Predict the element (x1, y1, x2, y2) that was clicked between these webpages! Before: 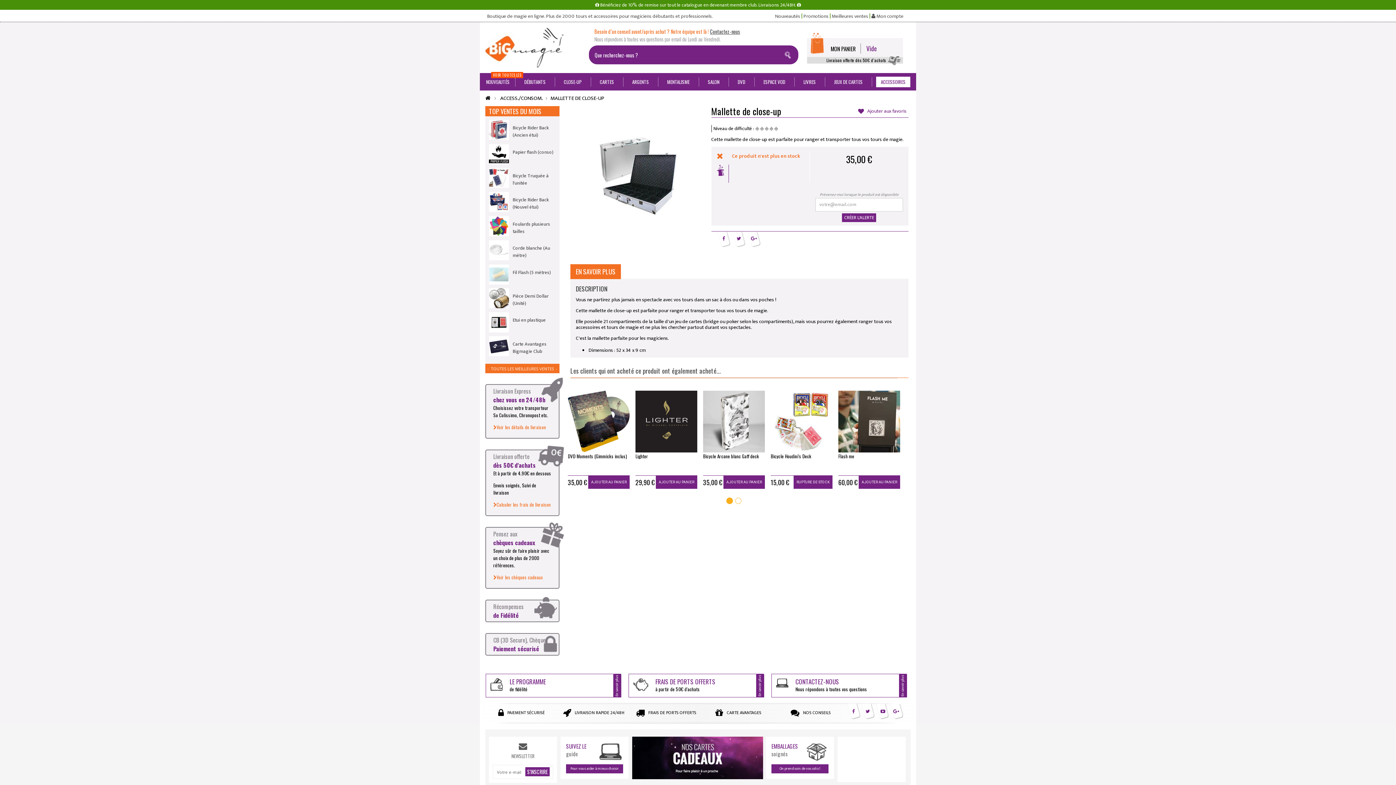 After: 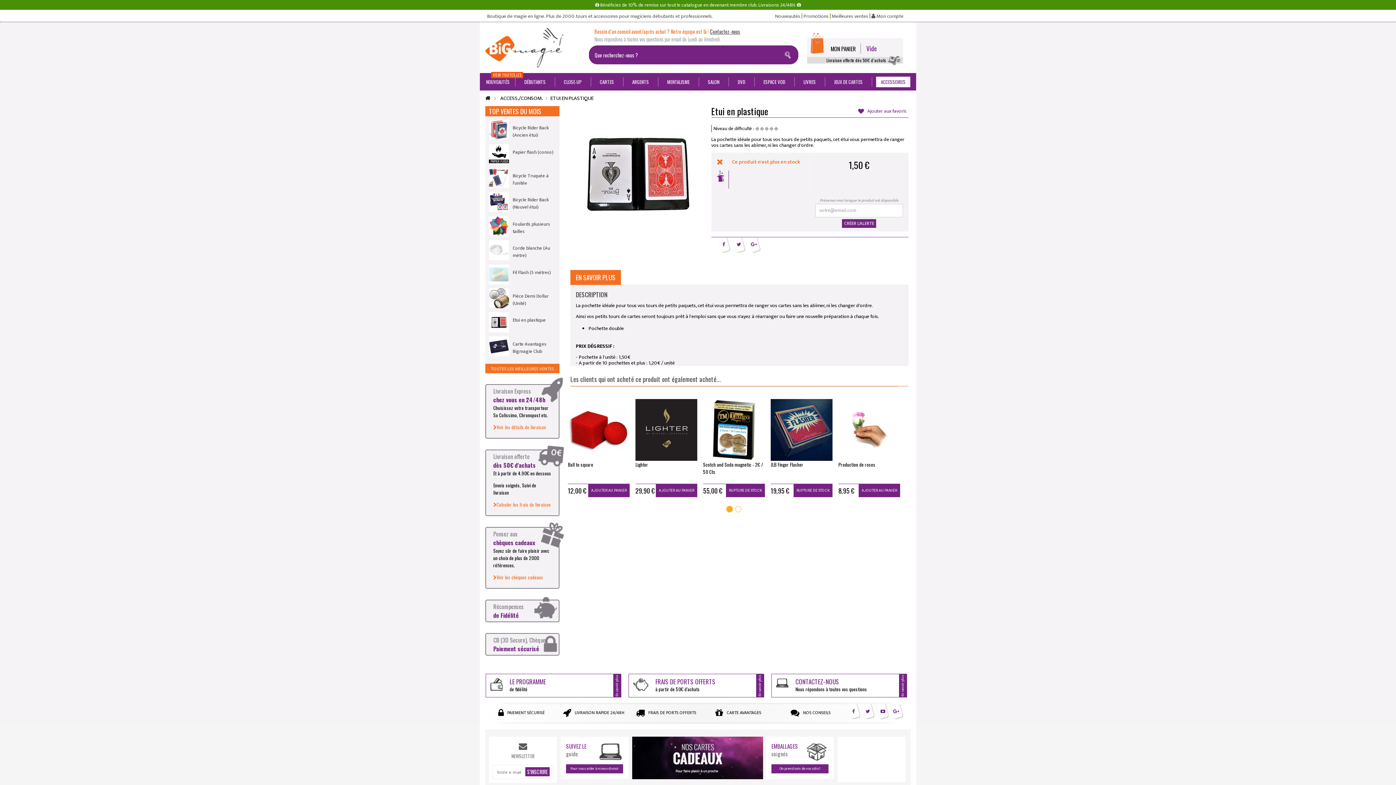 Action: bbox: (512, 316, 545, 324) label: Etui en plastique